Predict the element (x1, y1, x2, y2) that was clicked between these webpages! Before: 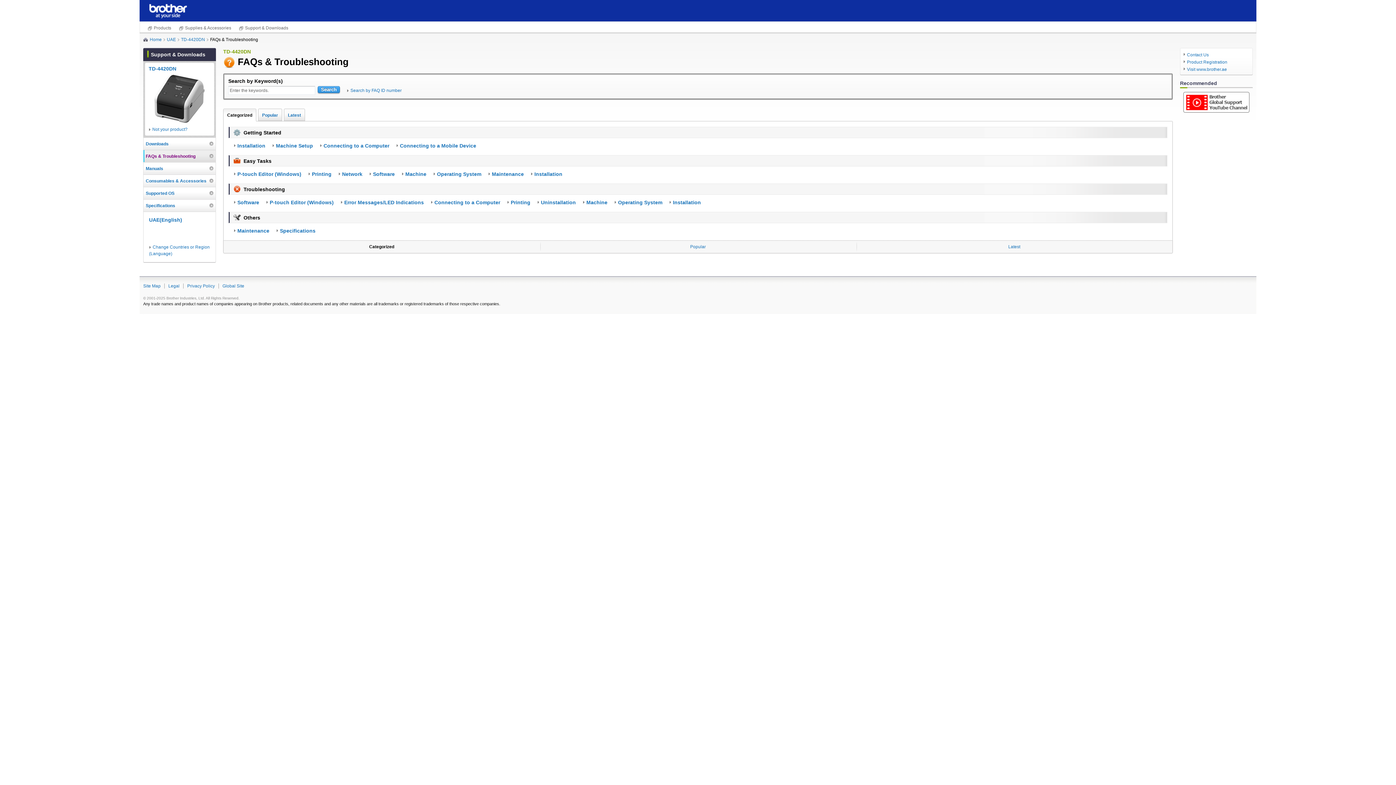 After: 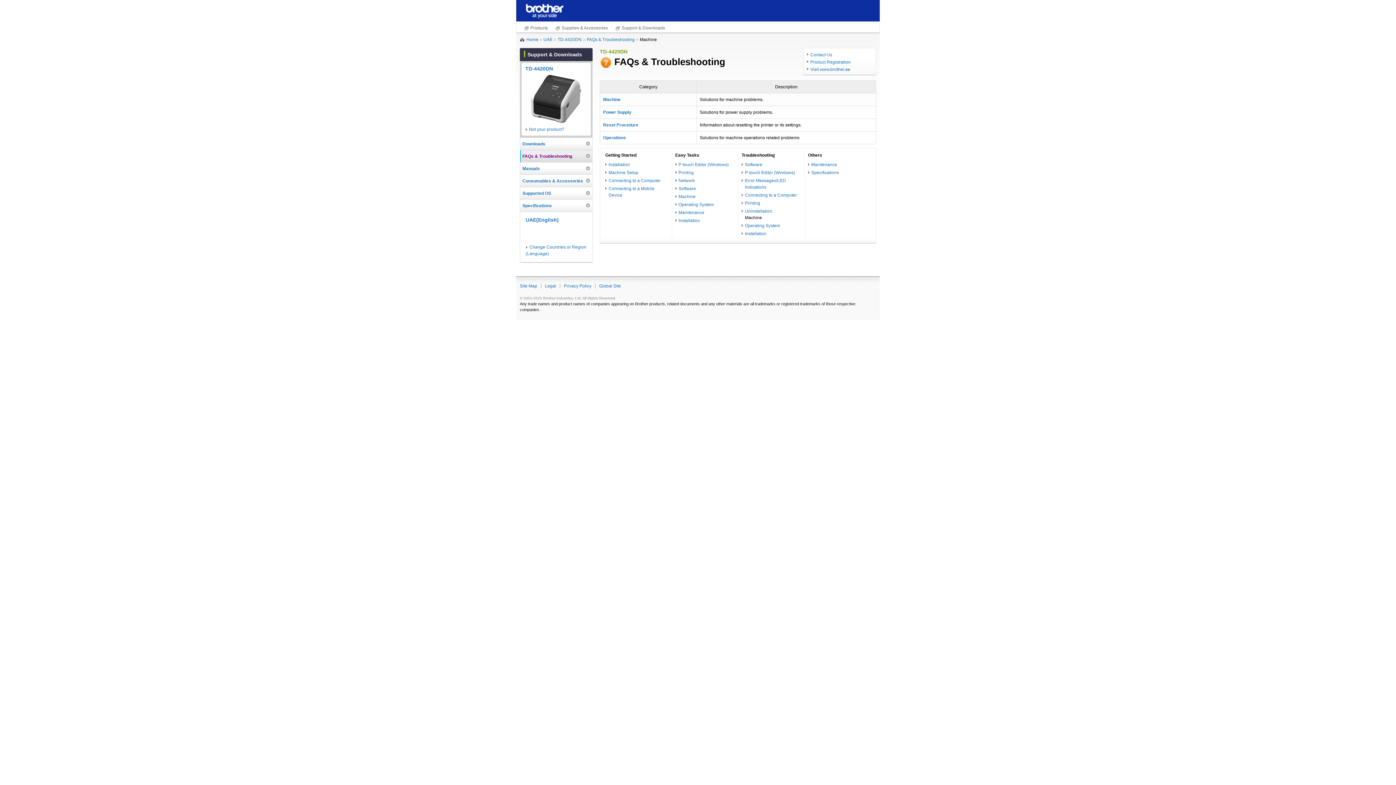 Action: bbox: (583, 198, 607, 206) label: Machine